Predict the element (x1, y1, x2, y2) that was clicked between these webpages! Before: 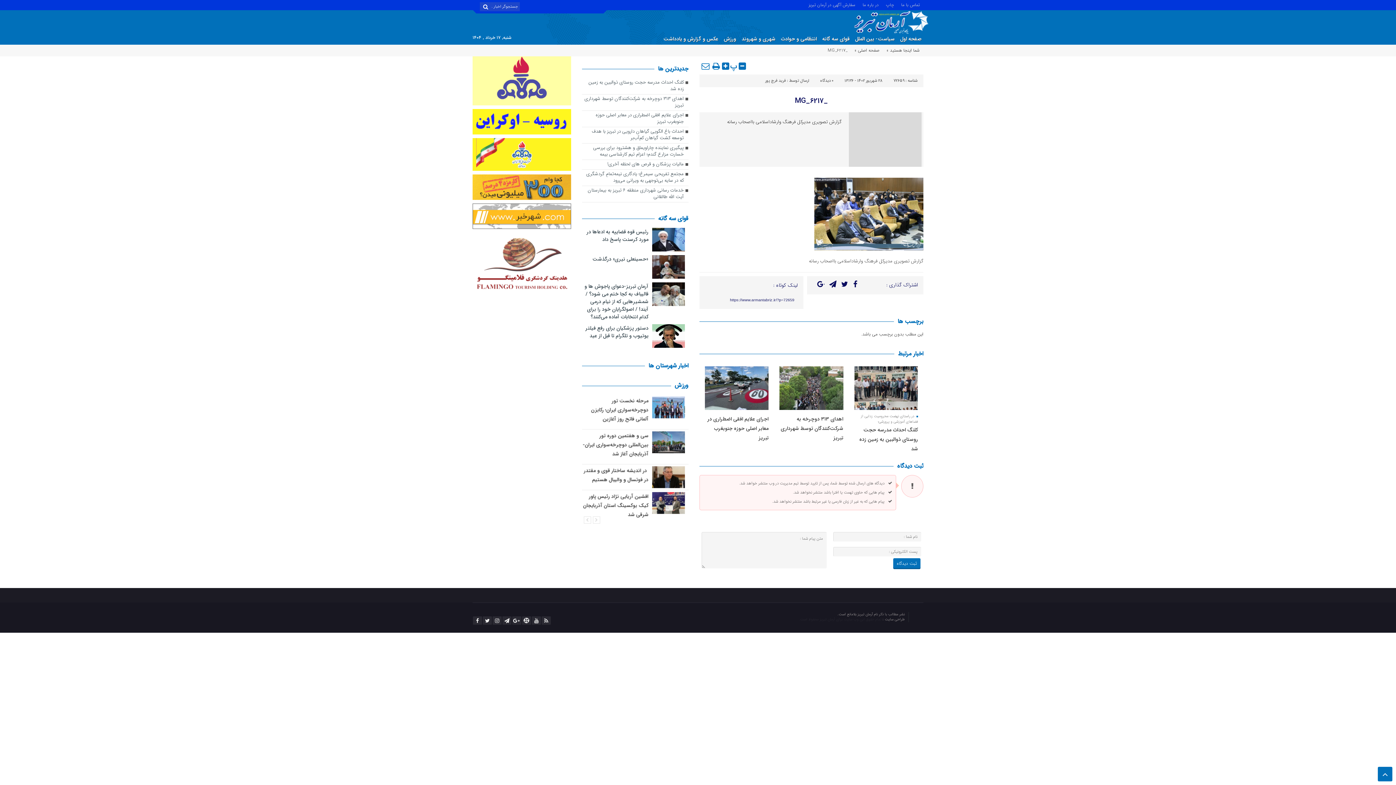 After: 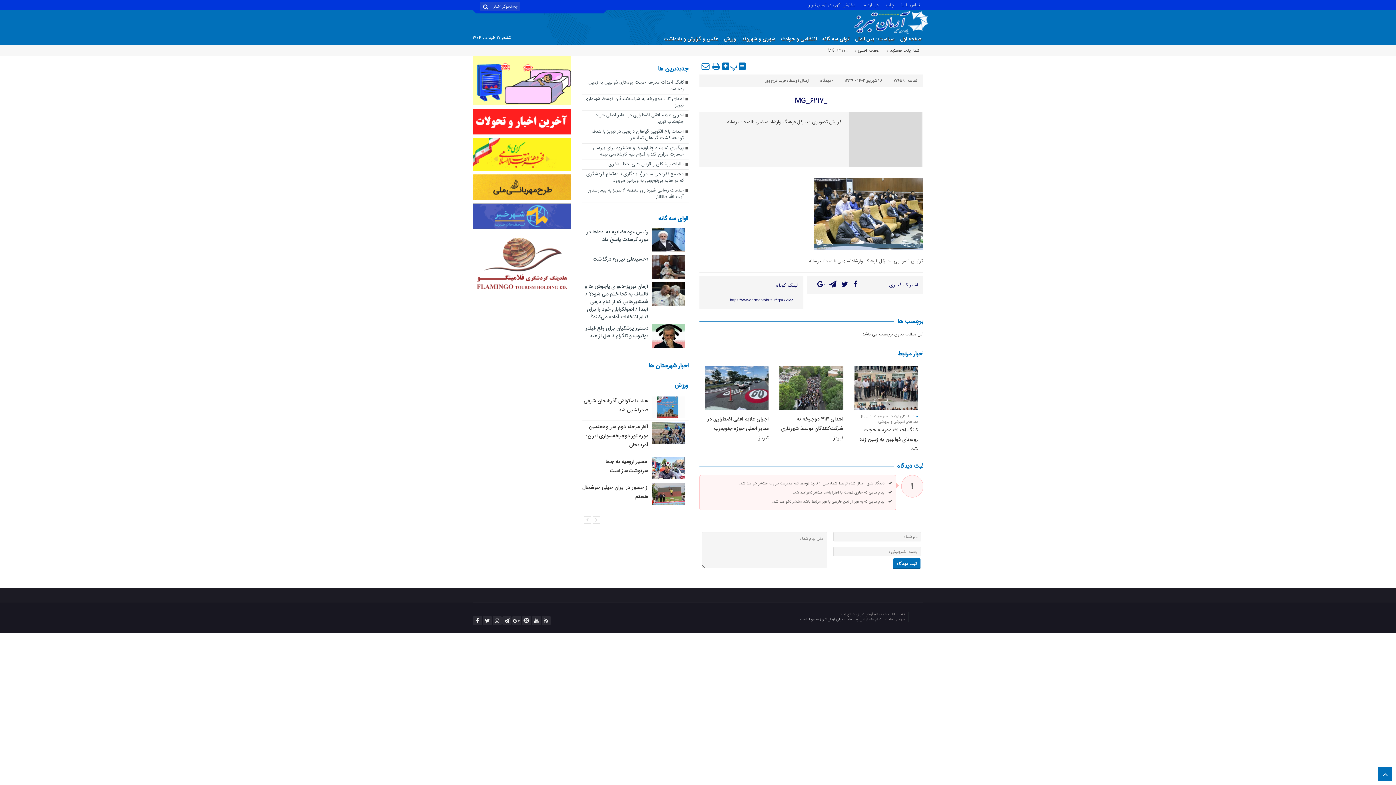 Action: bbox: (472, 232, 571, 293)